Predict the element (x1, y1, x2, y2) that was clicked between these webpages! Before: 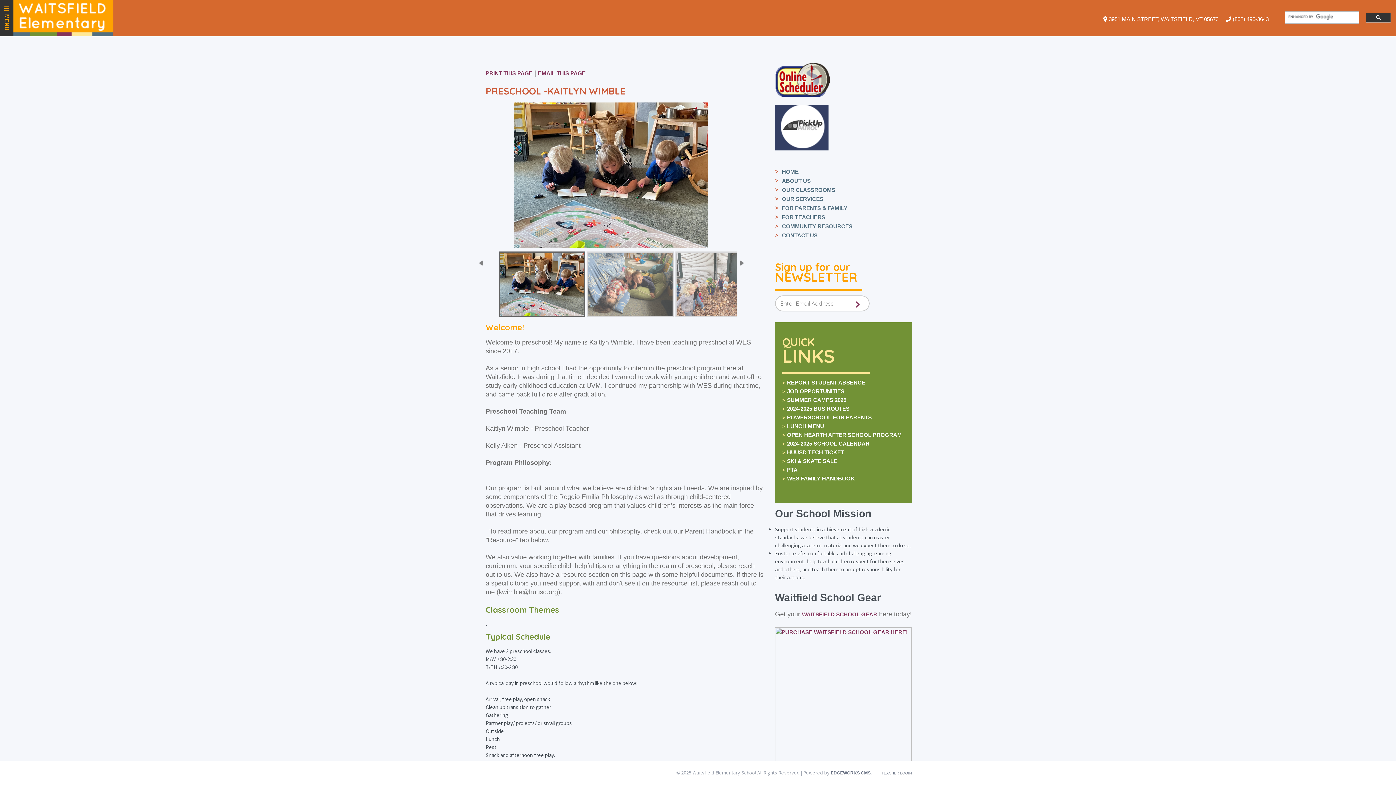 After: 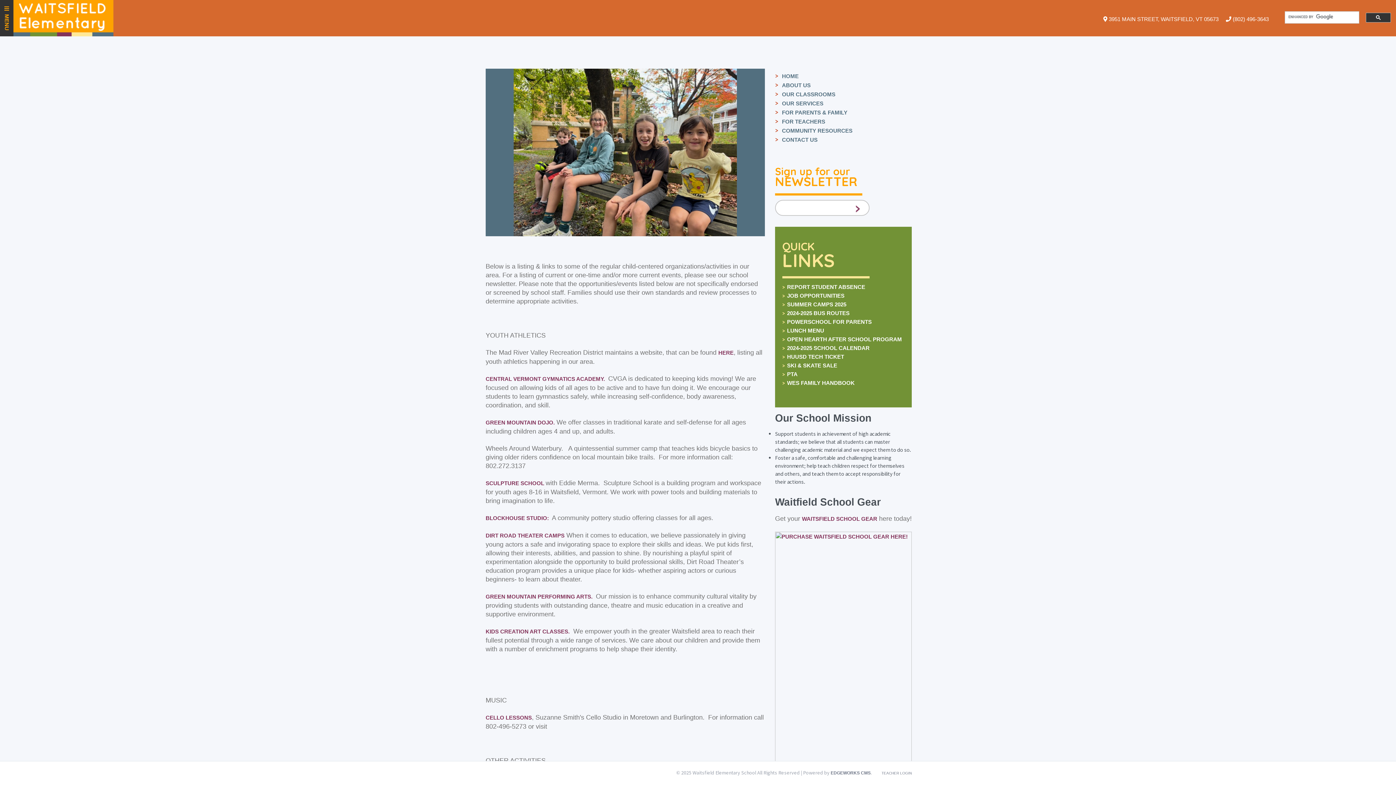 Action: label: COMMUNITY RESOURCES bbox: (782, 223, 852, 229)